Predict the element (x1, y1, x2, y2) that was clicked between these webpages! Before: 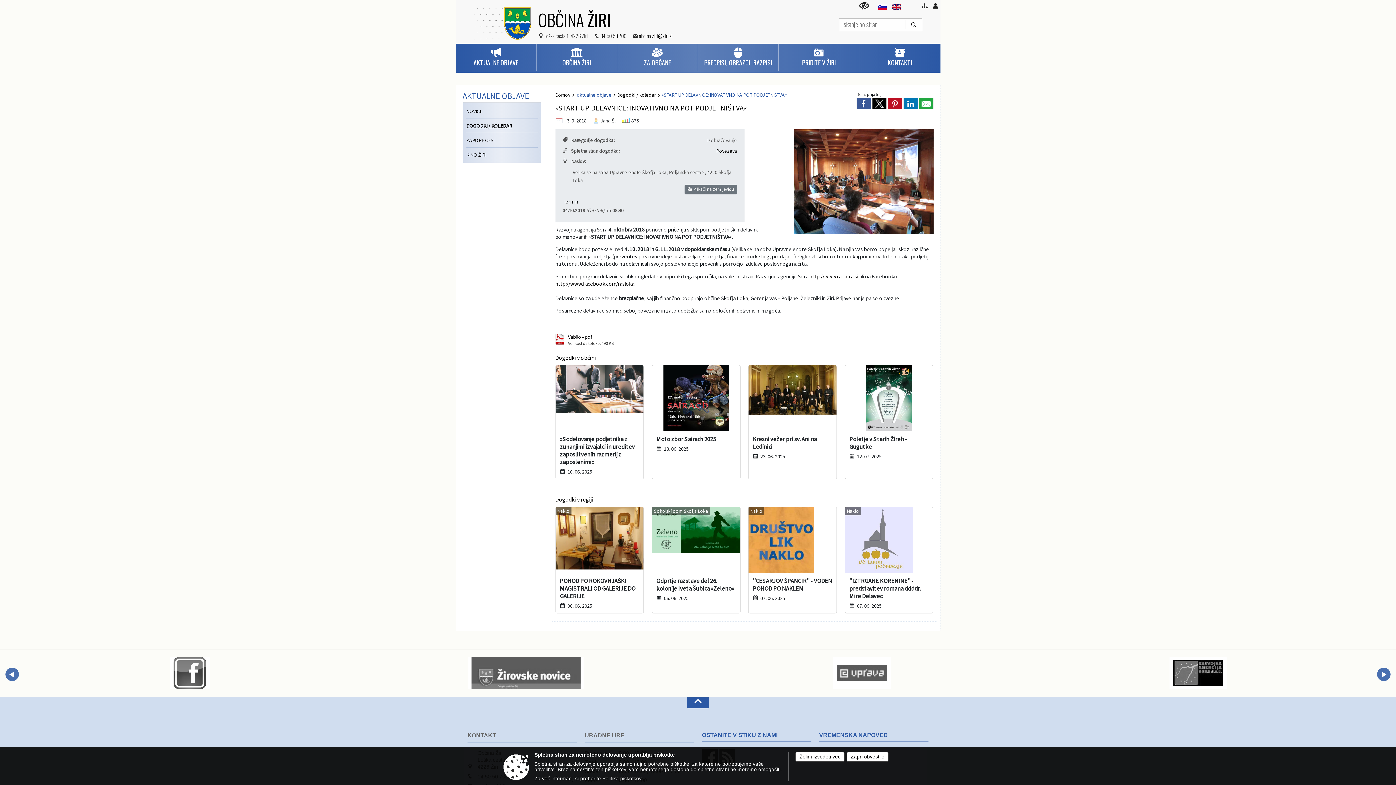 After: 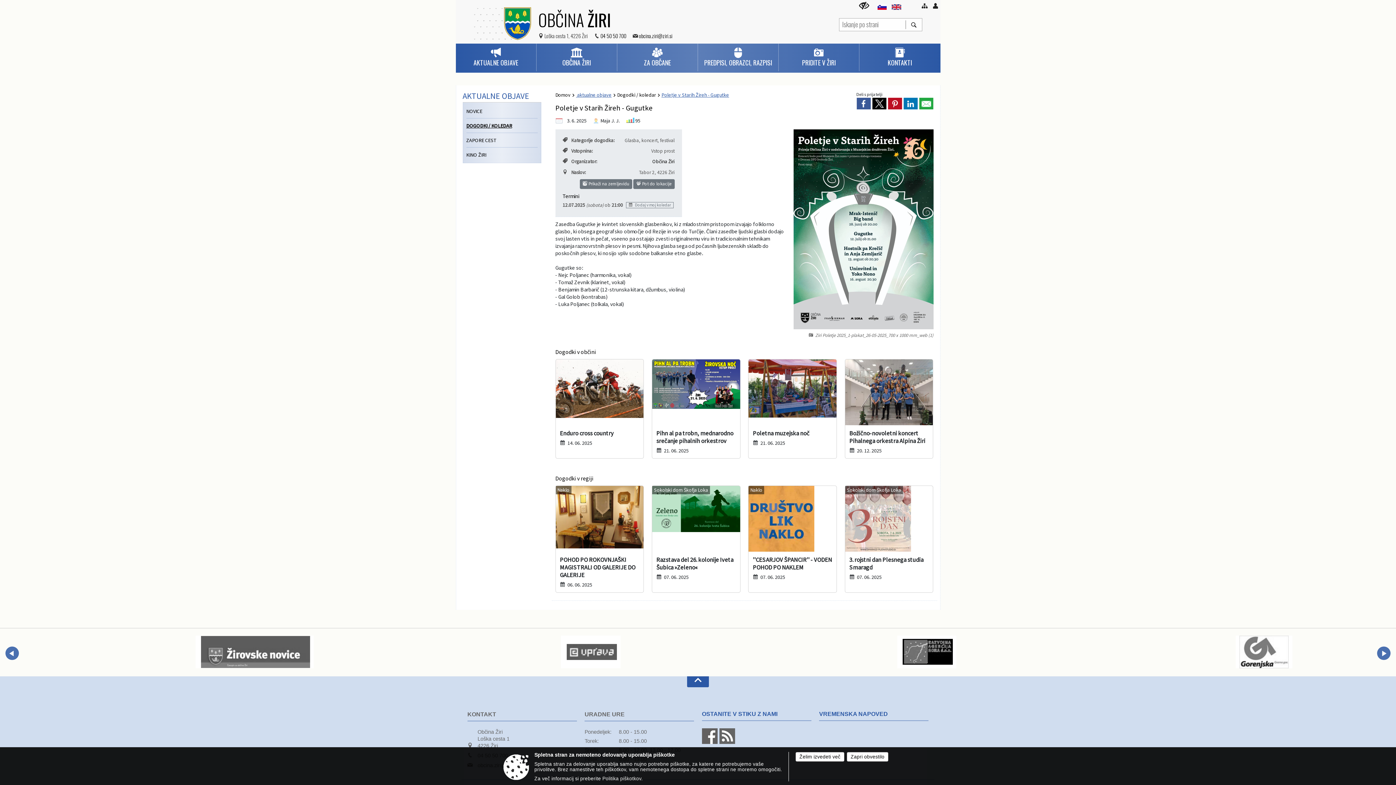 Action: bbox: (844, 365, 933, 479) label: Poletje v Starih Žireh - Gugutke

12. 07. 2025